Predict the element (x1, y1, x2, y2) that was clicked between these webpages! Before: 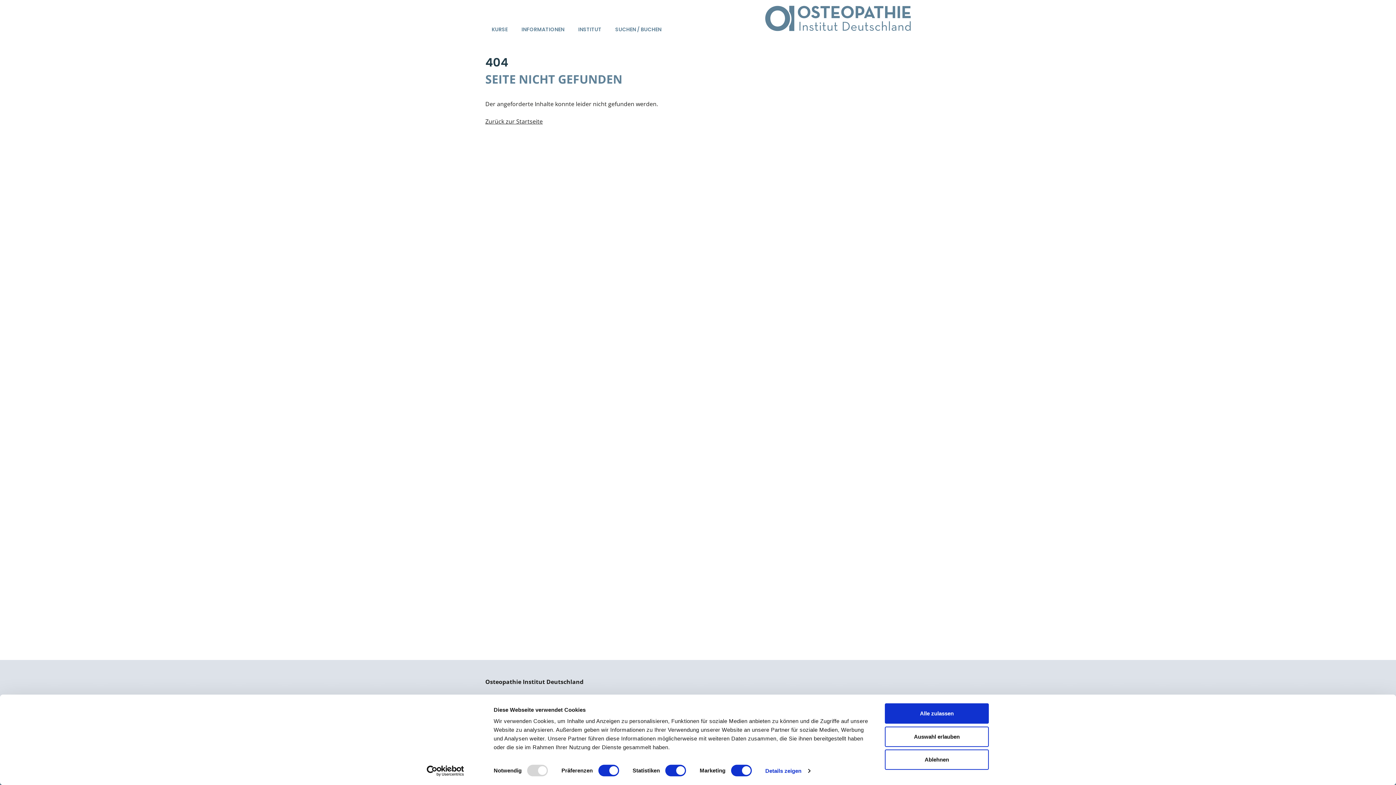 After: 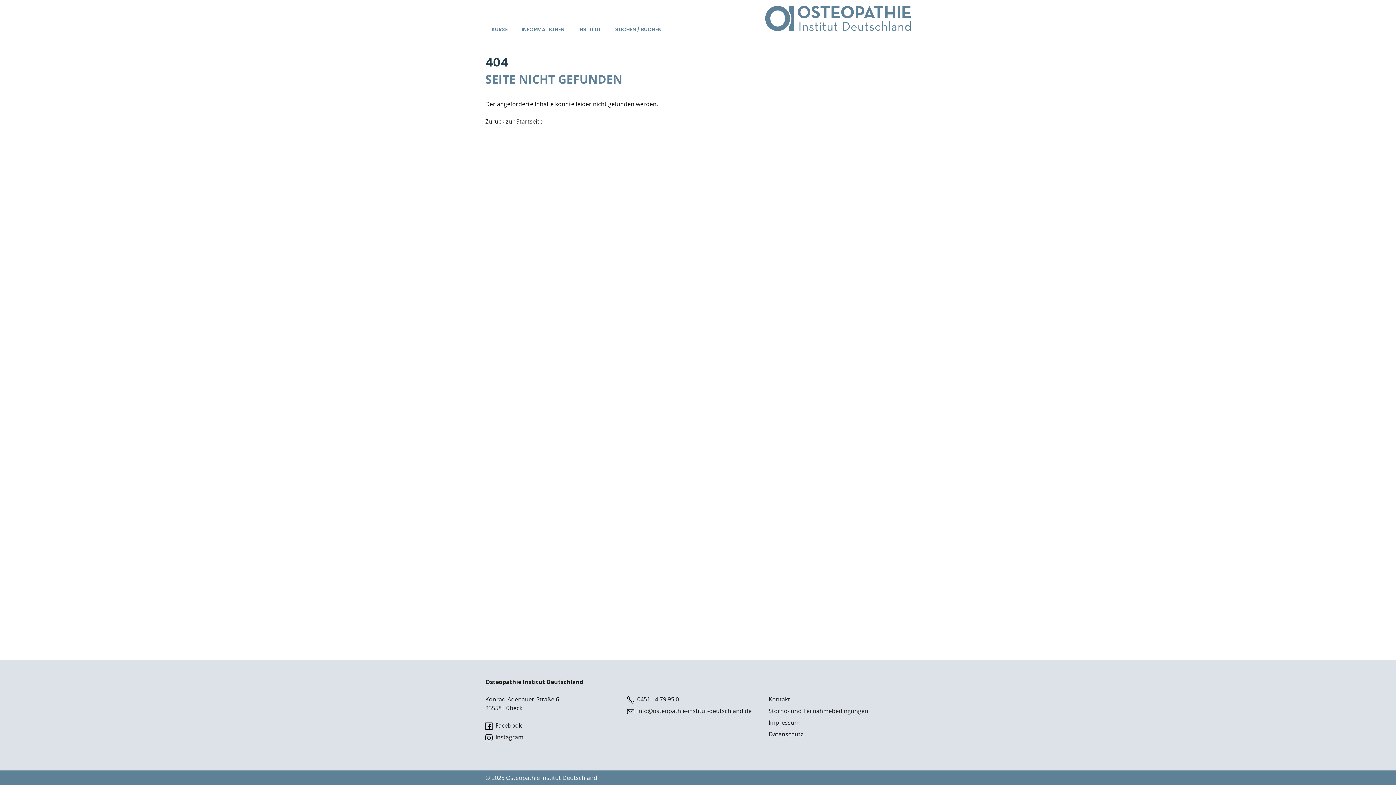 Action: bbox: (885, 726, 989, 747) label: Auswahl erlauben